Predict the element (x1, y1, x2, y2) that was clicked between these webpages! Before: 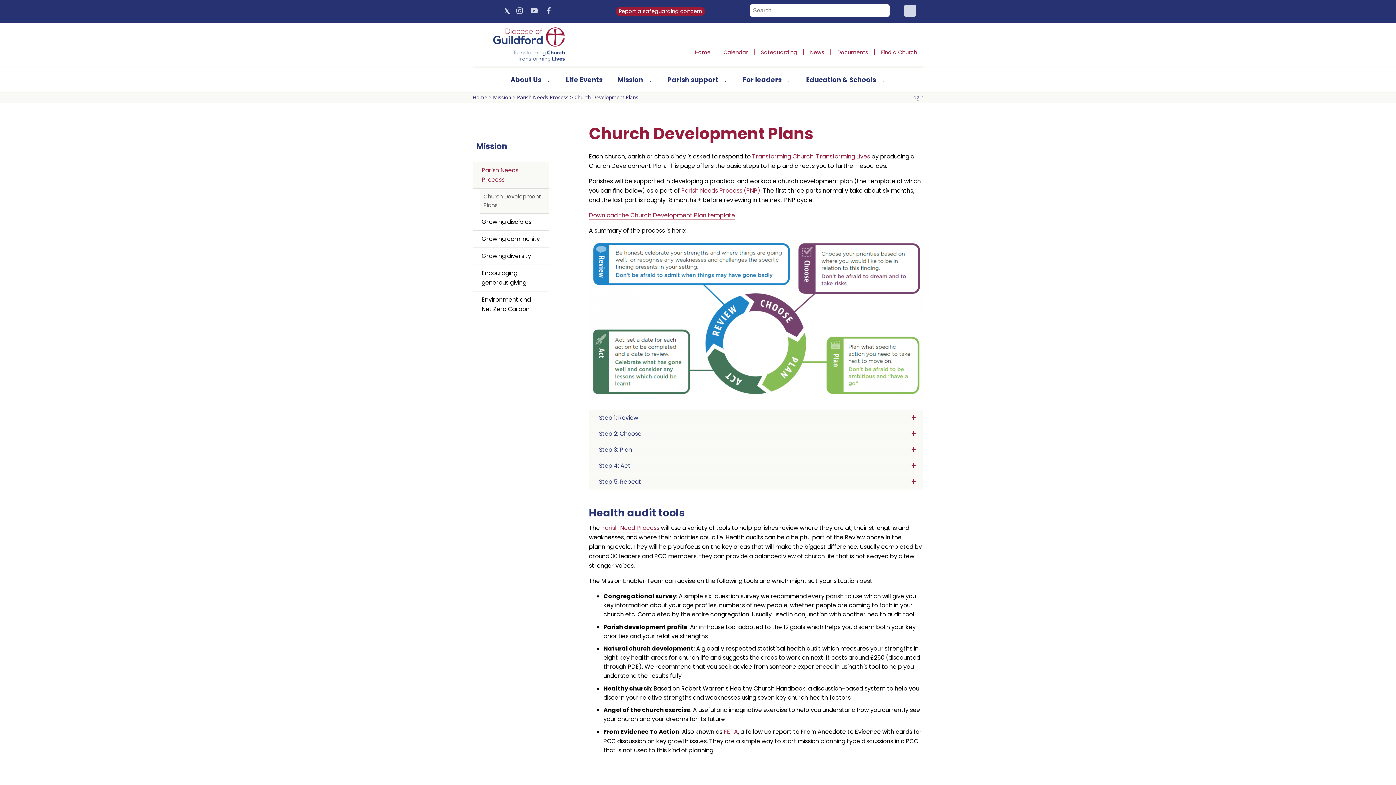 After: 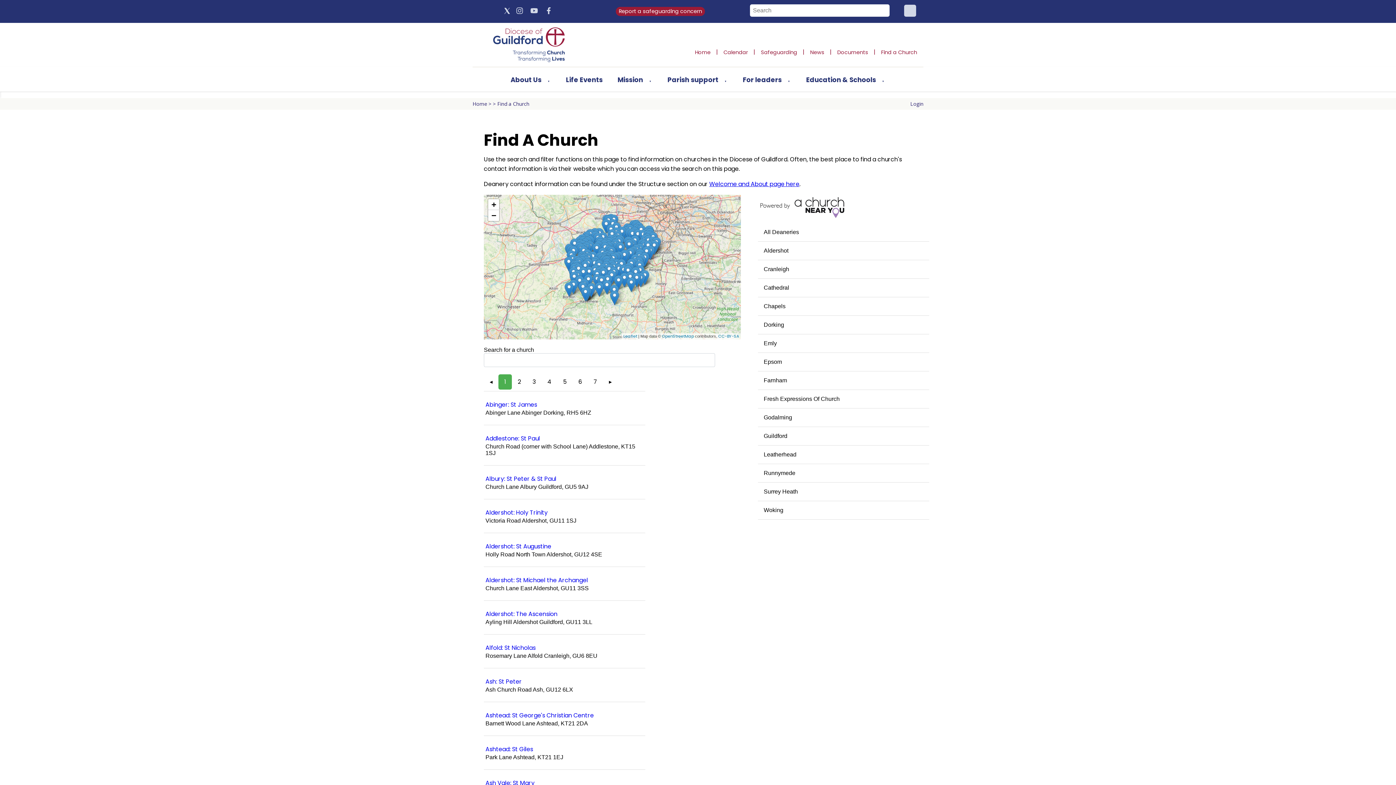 Action: bbox: (878, 48, 919, 55) label: Find a Church